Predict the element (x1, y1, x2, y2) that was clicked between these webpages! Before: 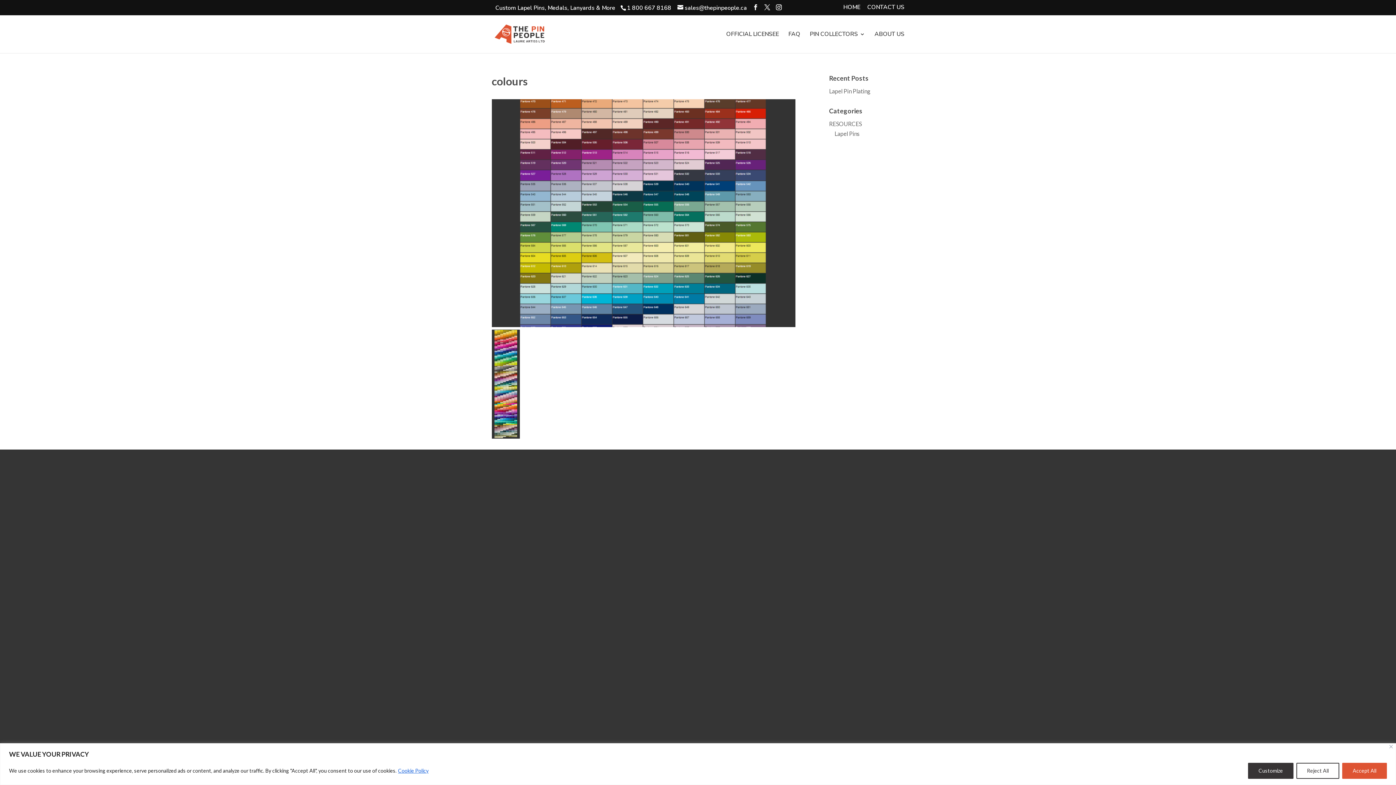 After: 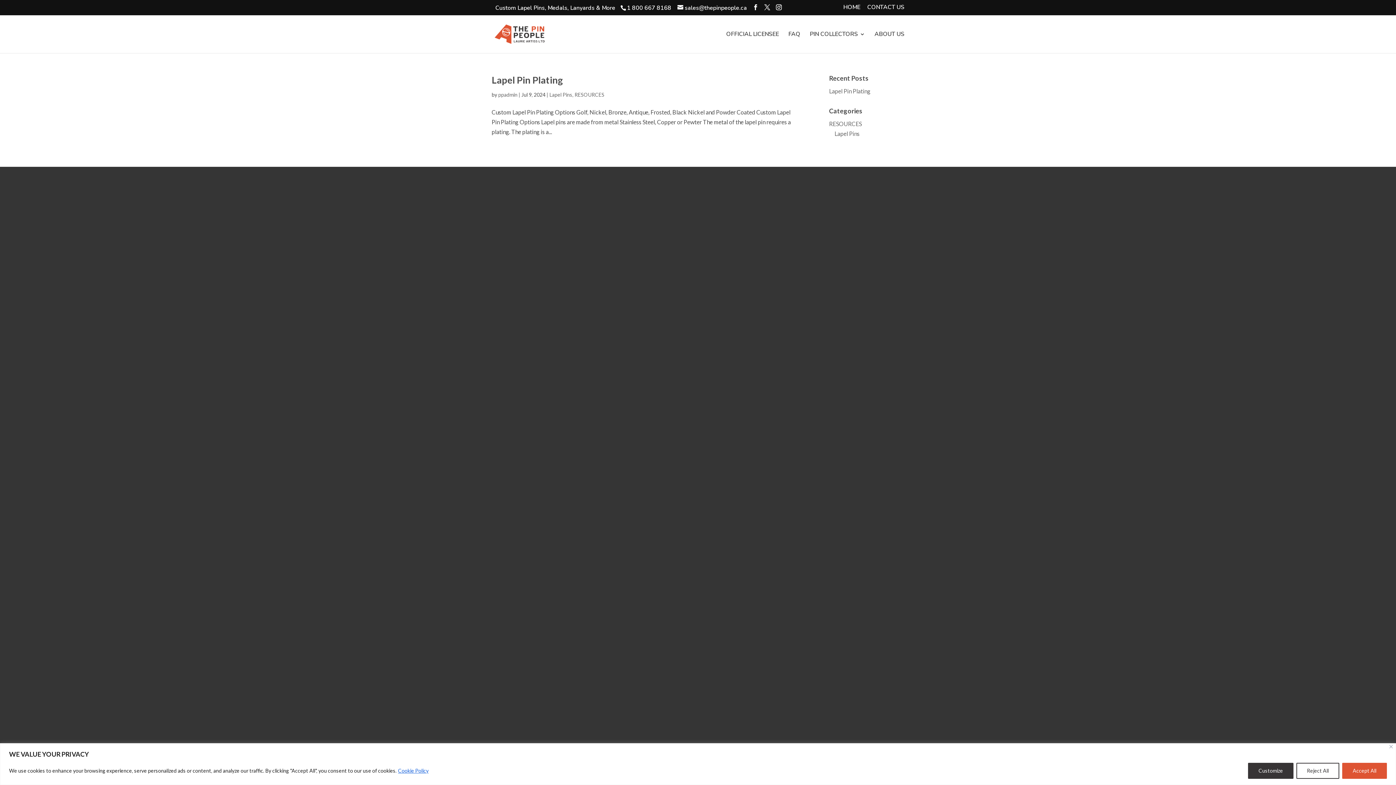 Action: label: Lapel Pins bbox: (834, 130, 859, 137)